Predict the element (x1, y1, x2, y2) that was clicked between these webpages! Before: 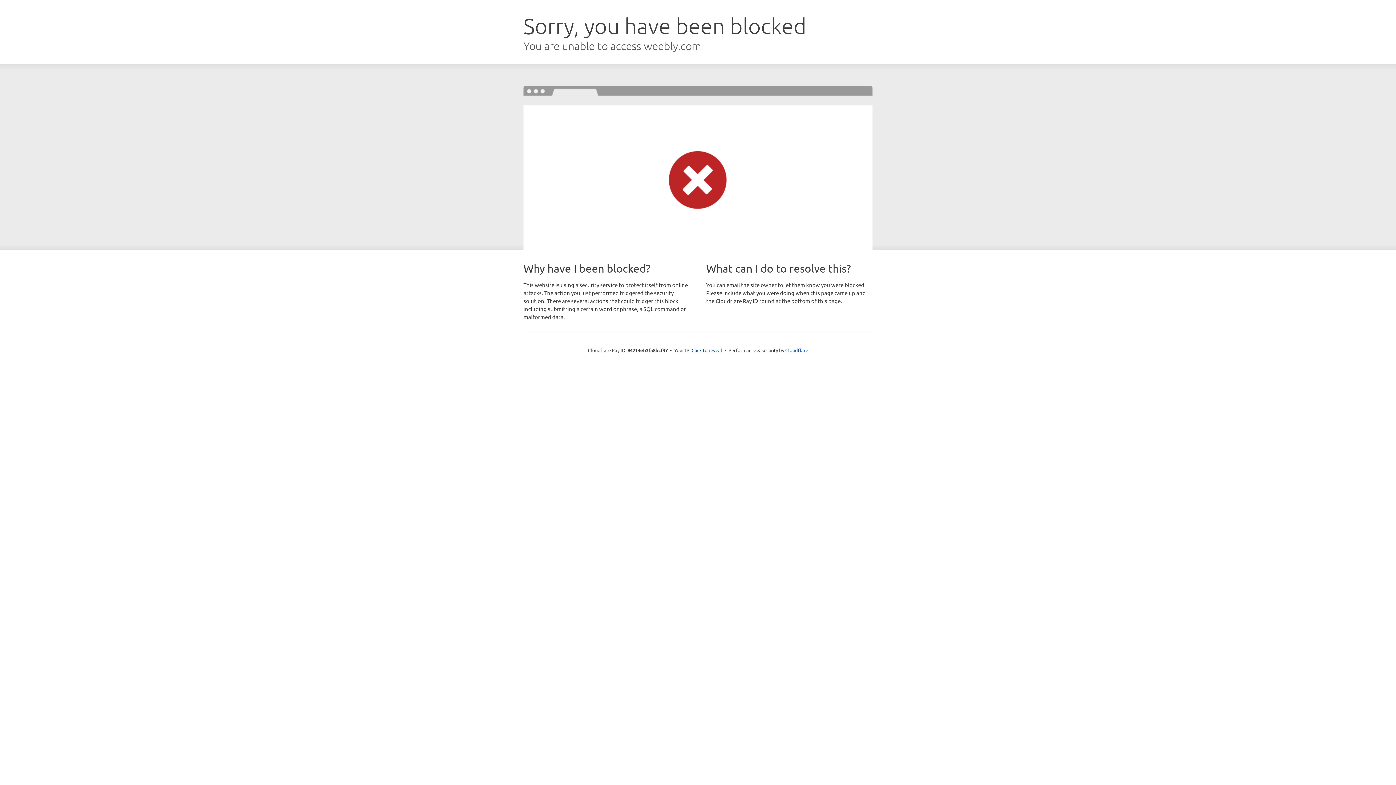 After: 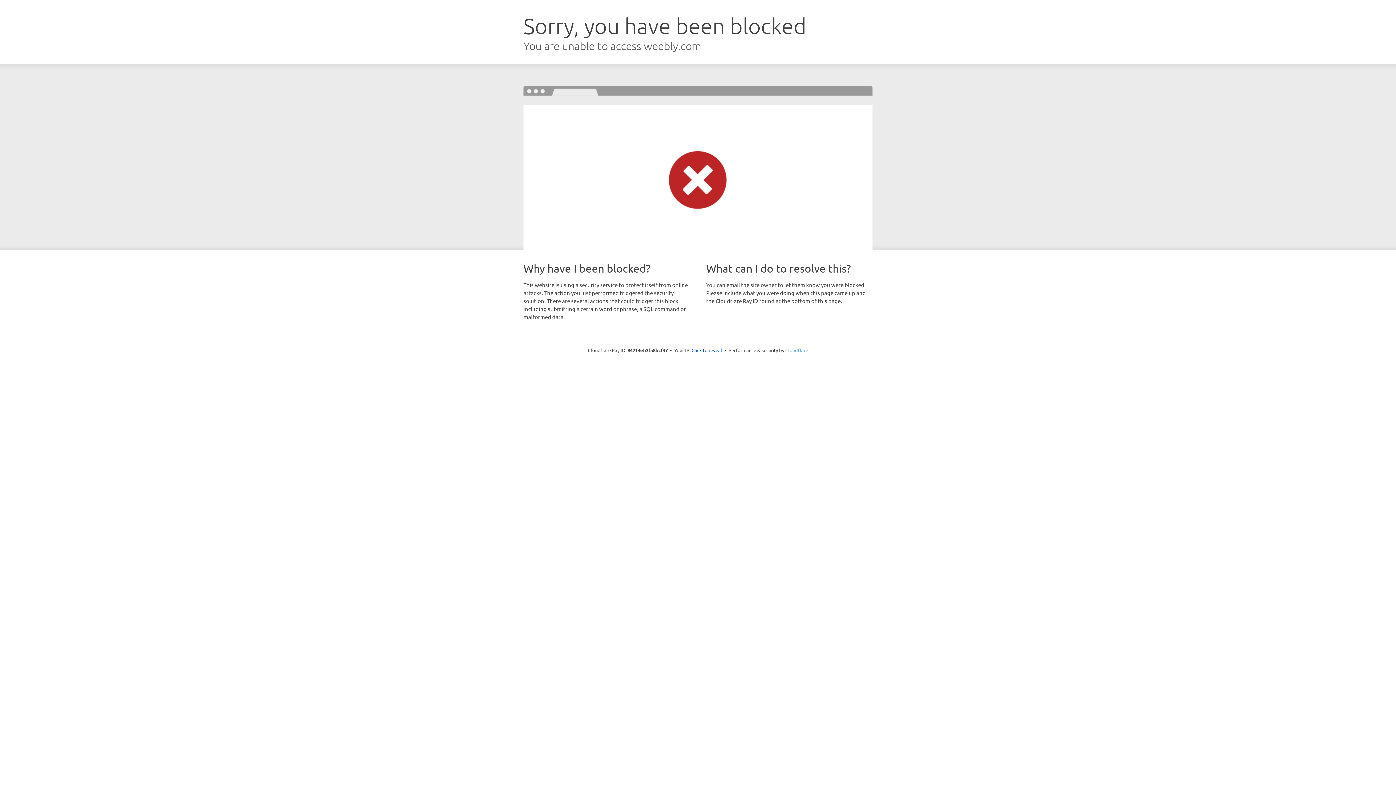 Action: label: Cloudflare bbox: (785, 347, 808, 353)